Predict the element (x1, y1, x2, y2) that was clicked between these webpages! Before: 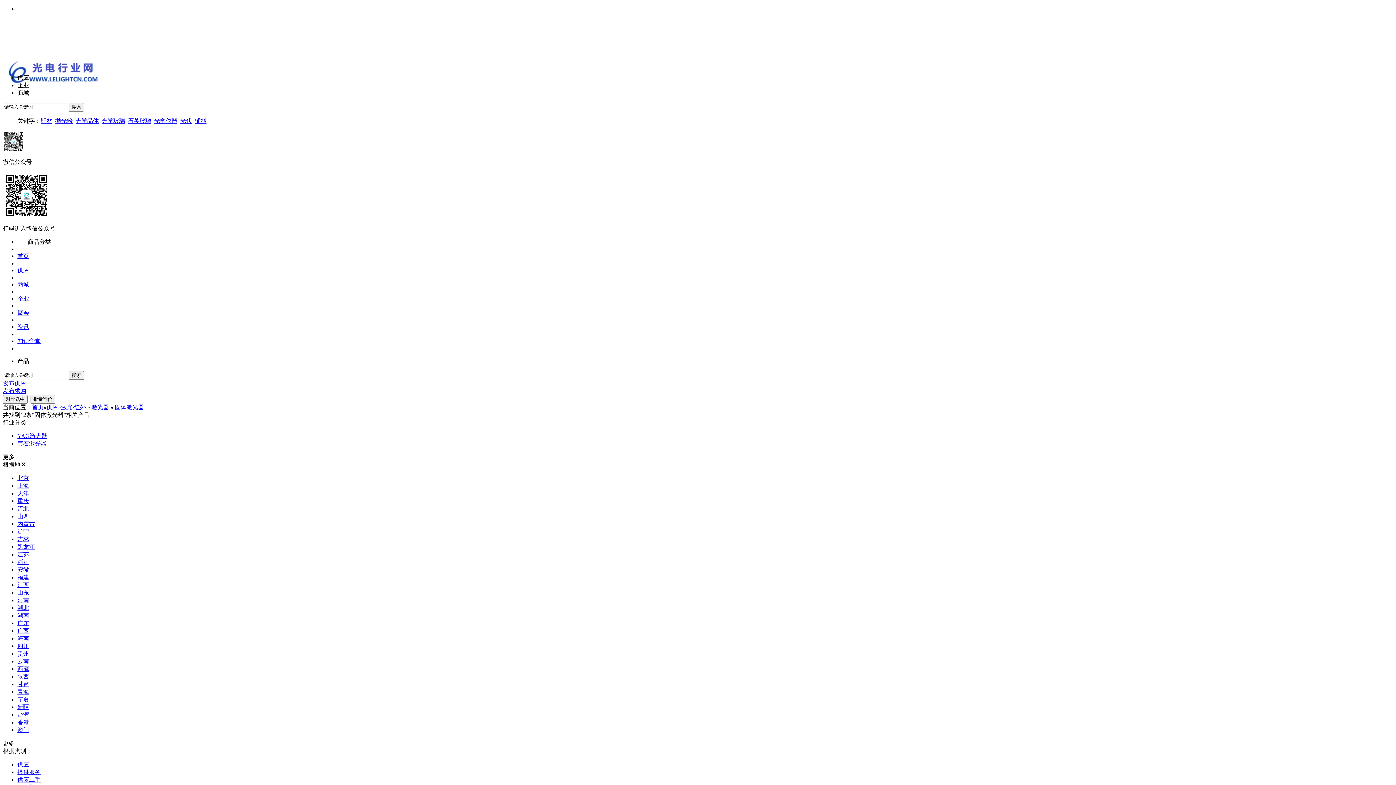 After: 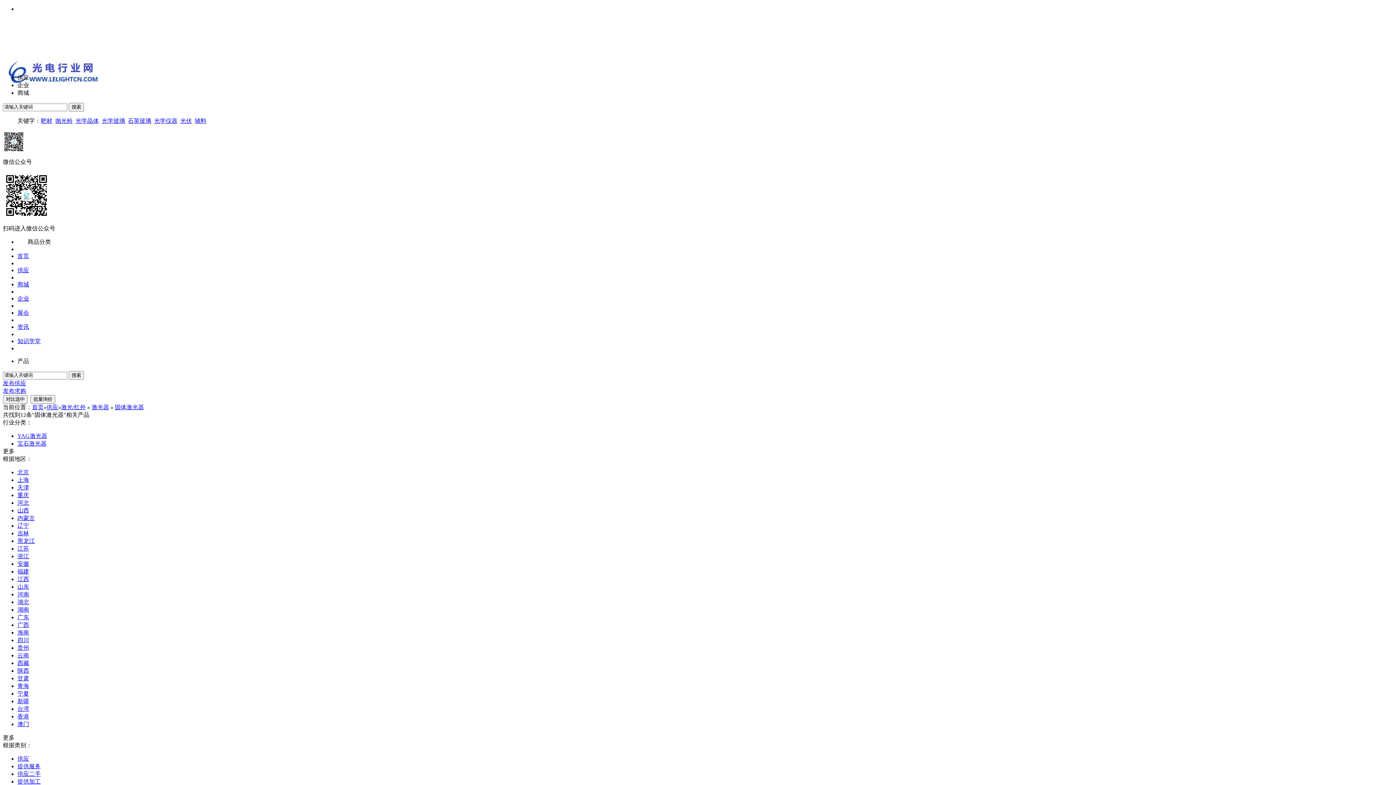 Action: label: 更多 bbox: (2, 454, 14, 460)